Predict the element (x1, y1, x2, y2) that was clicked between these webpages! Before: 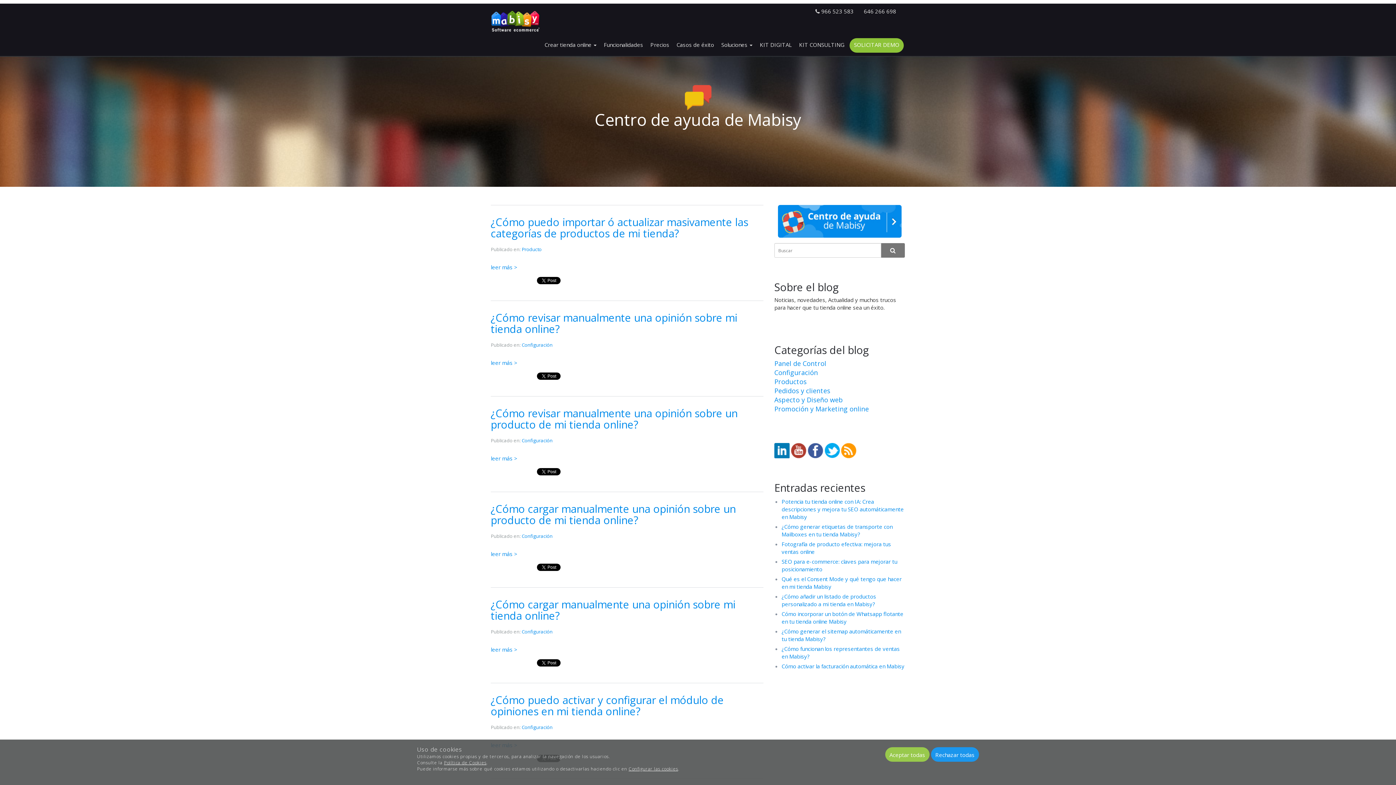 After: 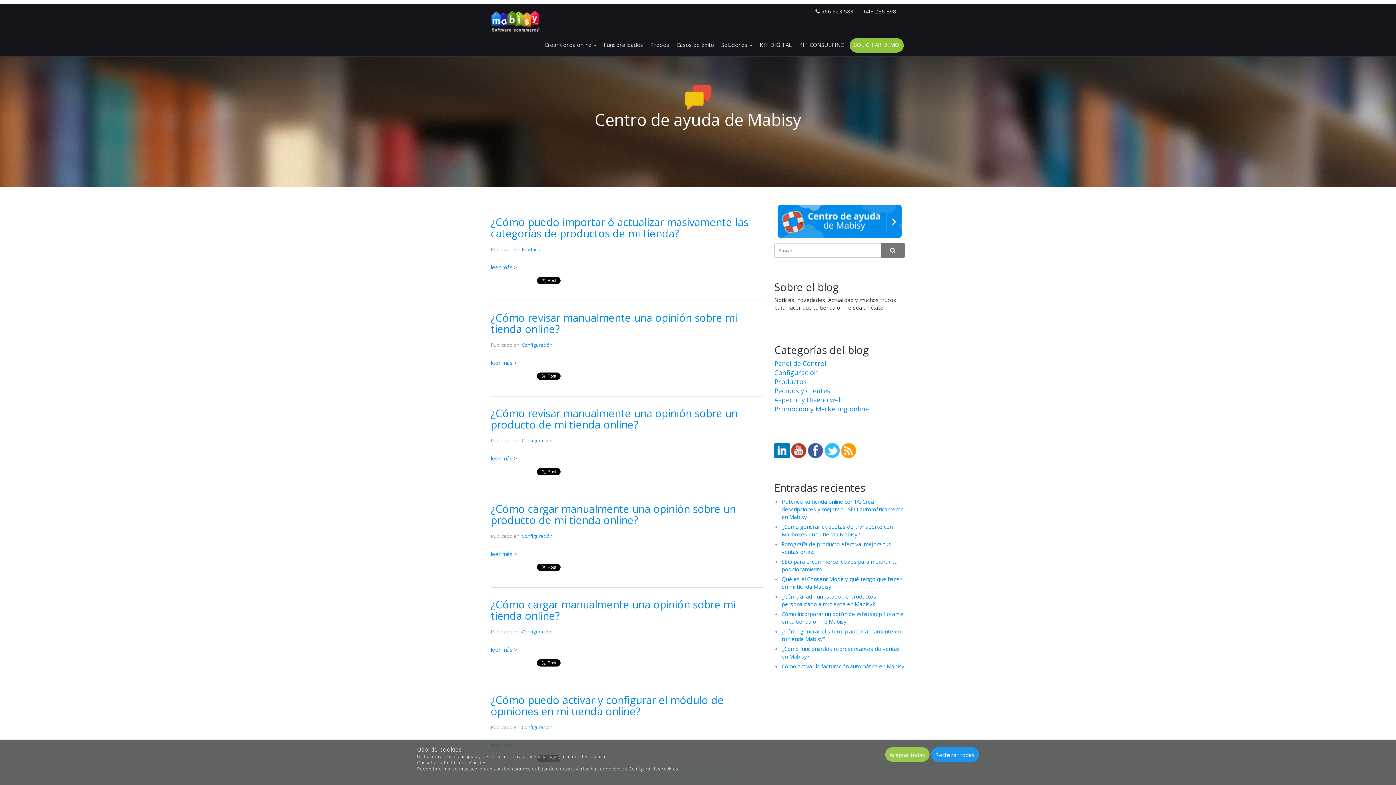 Action: bbox: (824, 446, 840, 453)